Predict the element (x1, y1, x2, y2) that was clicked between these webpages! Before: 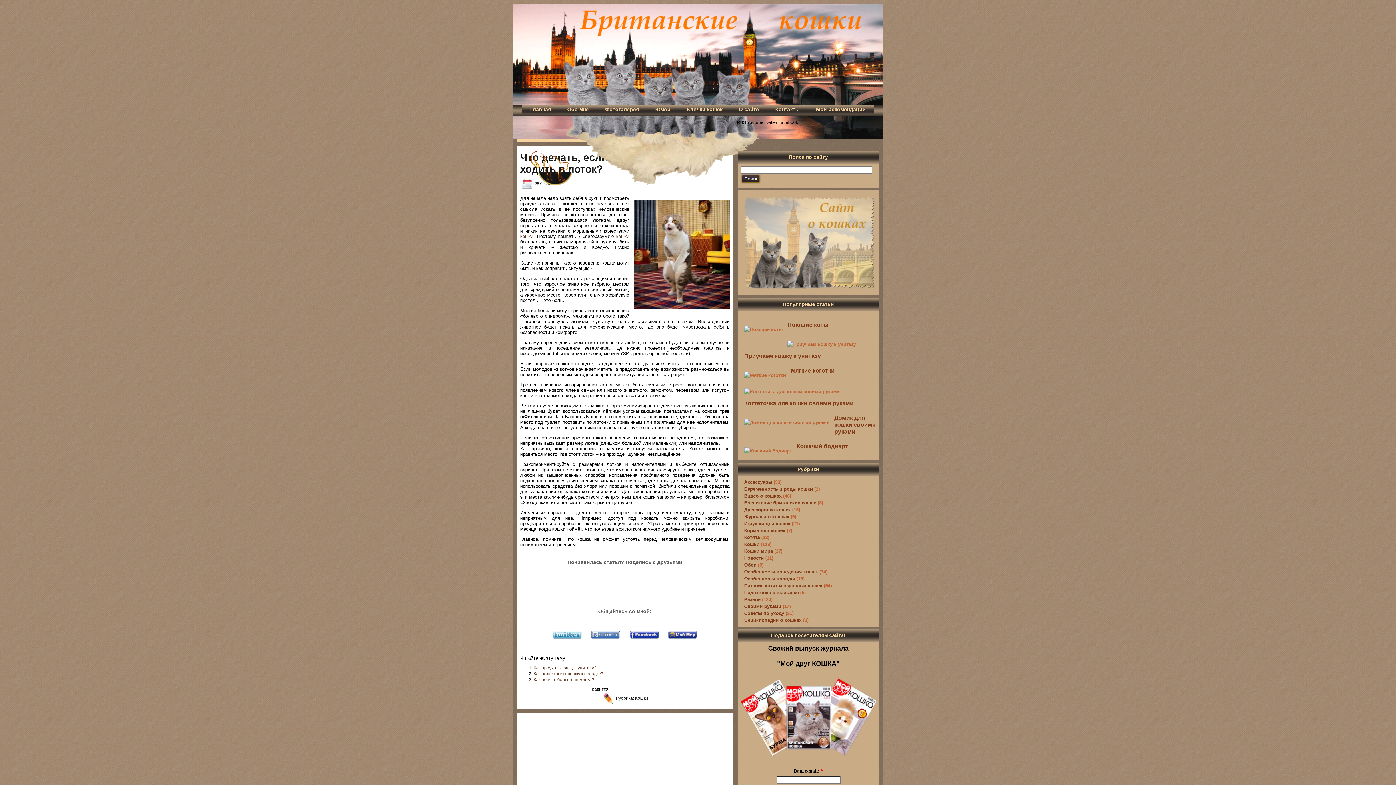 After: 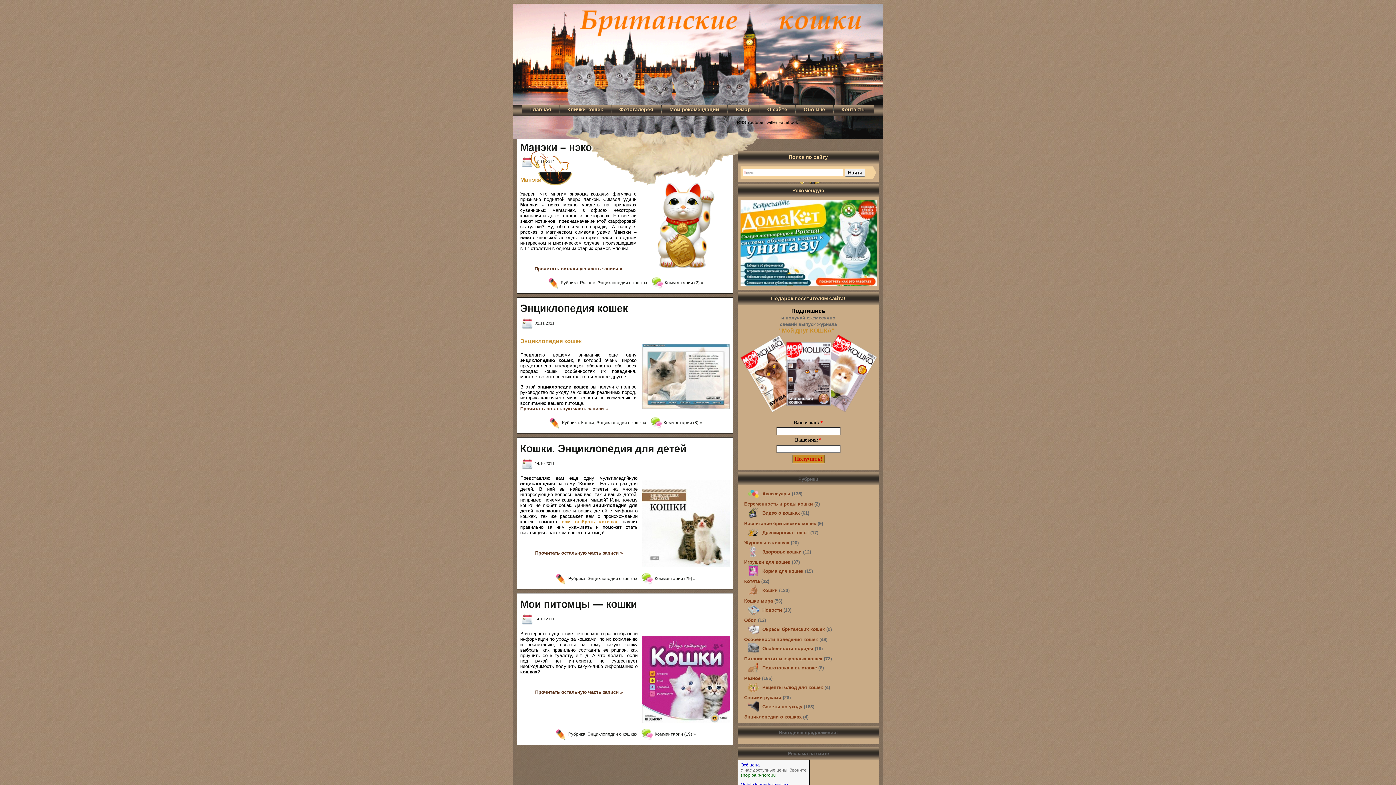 Action: label: Энциклопедии о кошках bbox: (744, 617, 801, 623)